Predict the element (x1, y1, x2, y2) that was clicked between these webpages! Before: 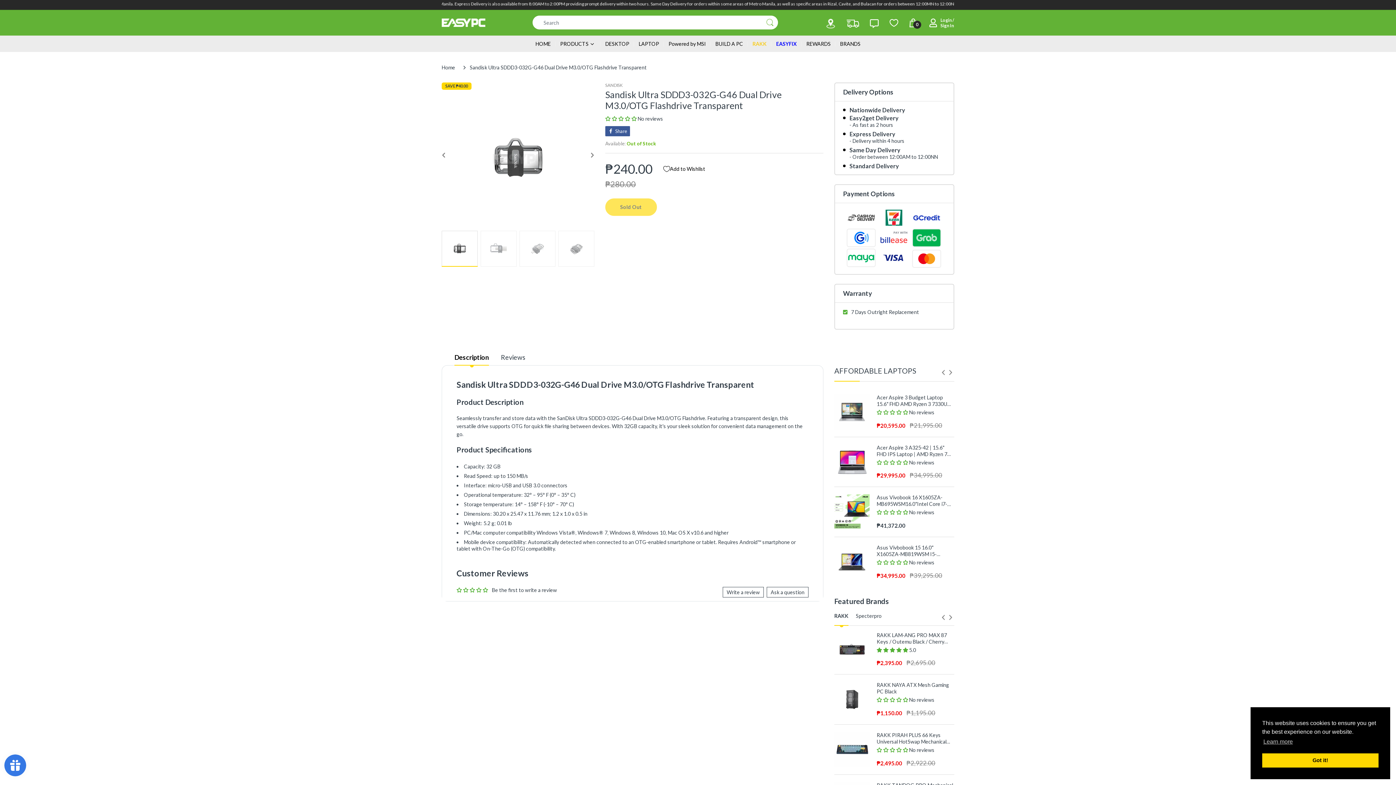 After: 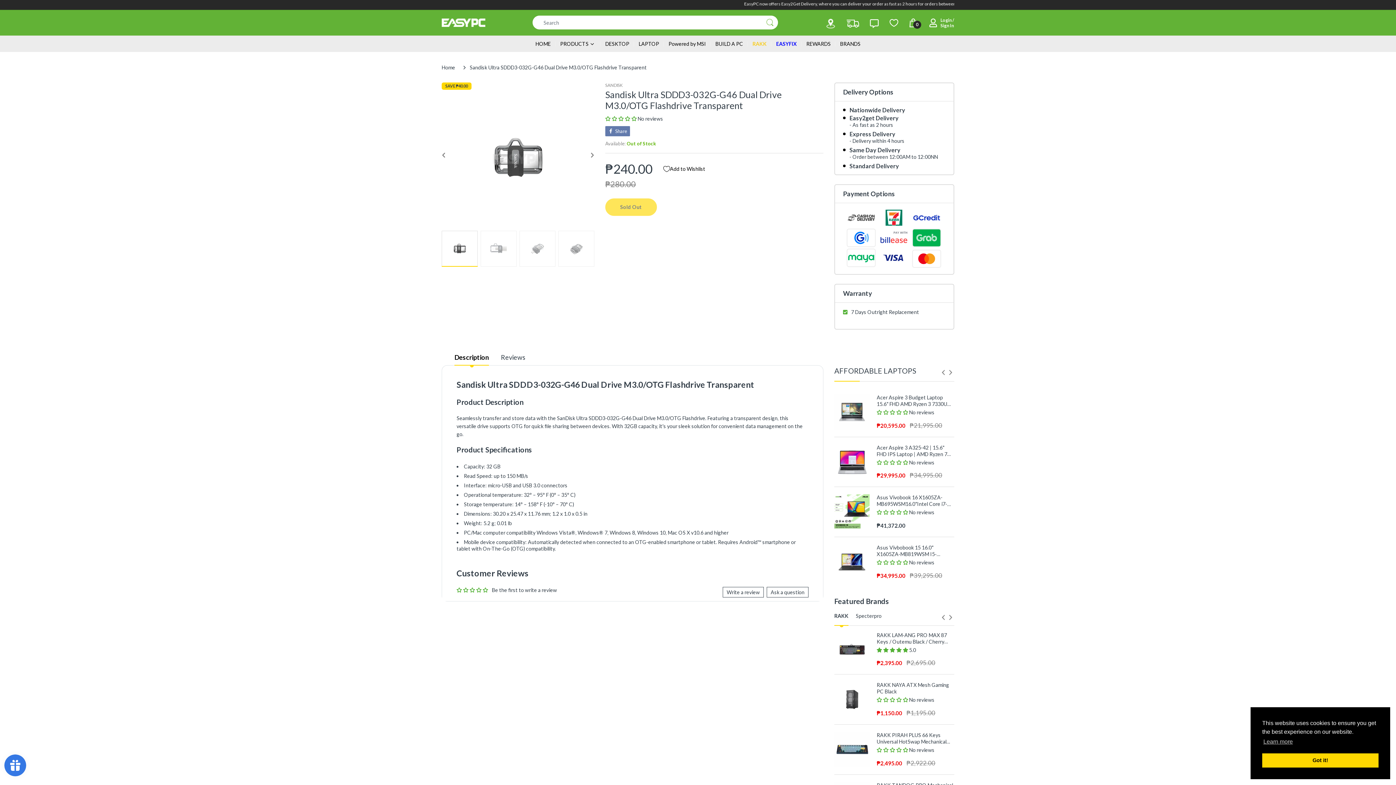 Action: bbox: (605, 126, 630, 136) label: Share